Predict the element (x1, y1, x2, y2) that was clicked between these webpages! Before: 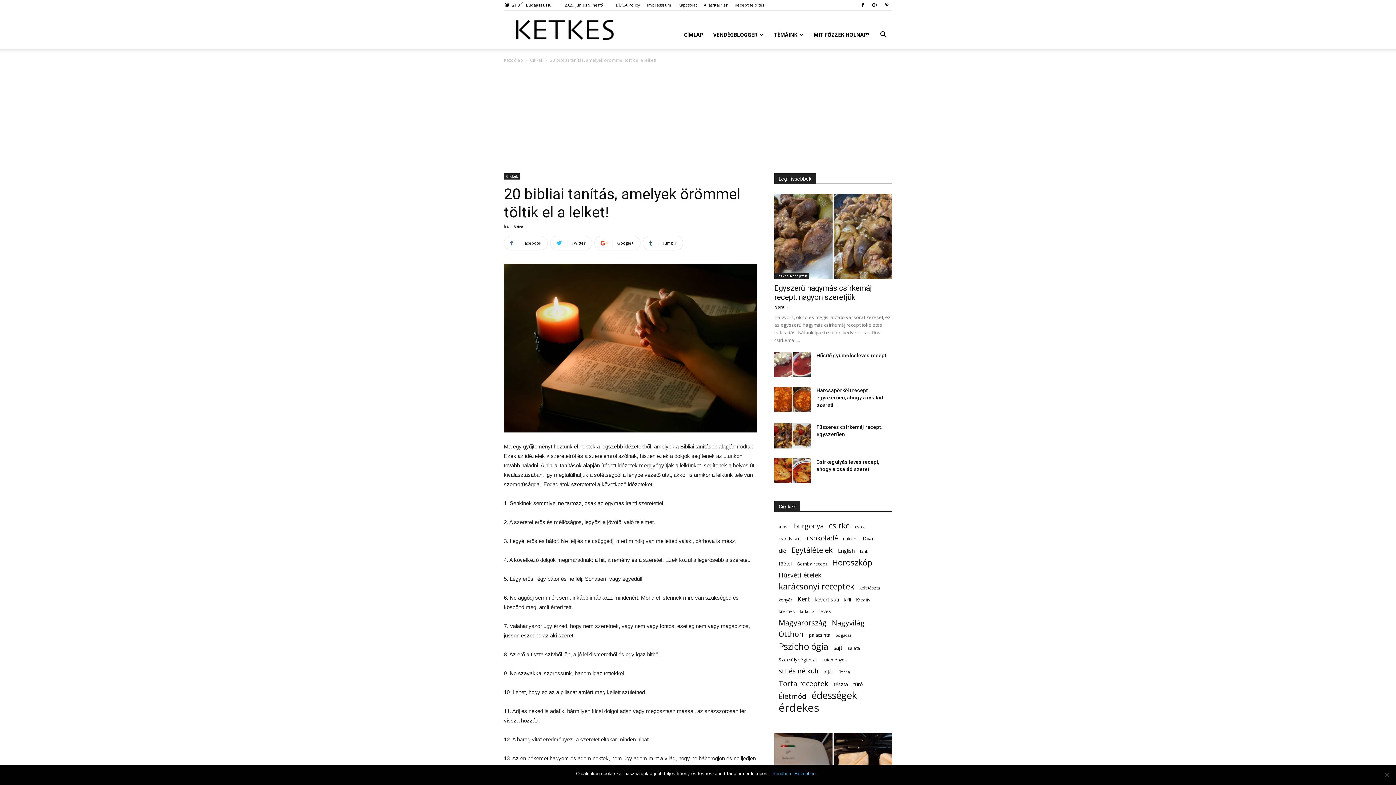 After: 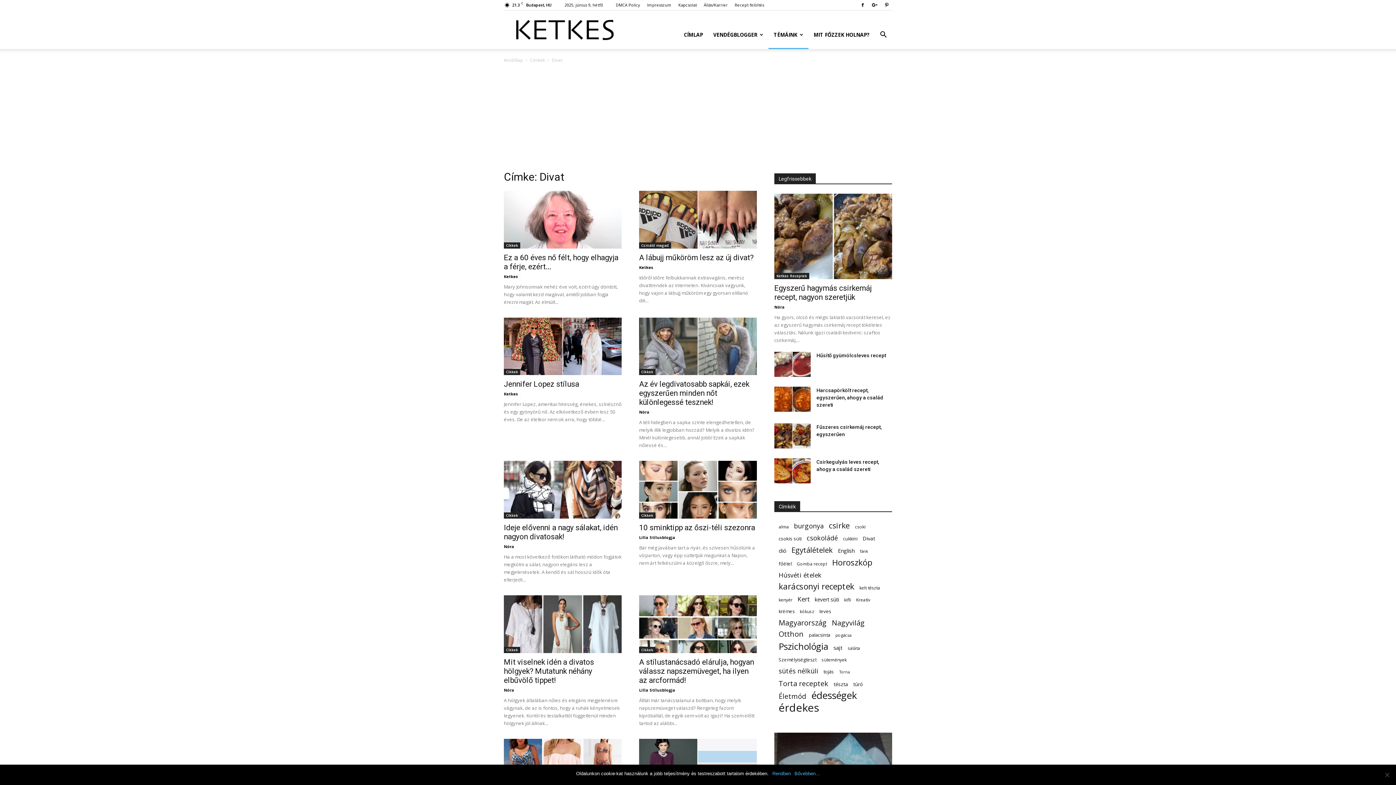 Action: bbox: (862, 534, 875, 542) label: Divat (78 elem)